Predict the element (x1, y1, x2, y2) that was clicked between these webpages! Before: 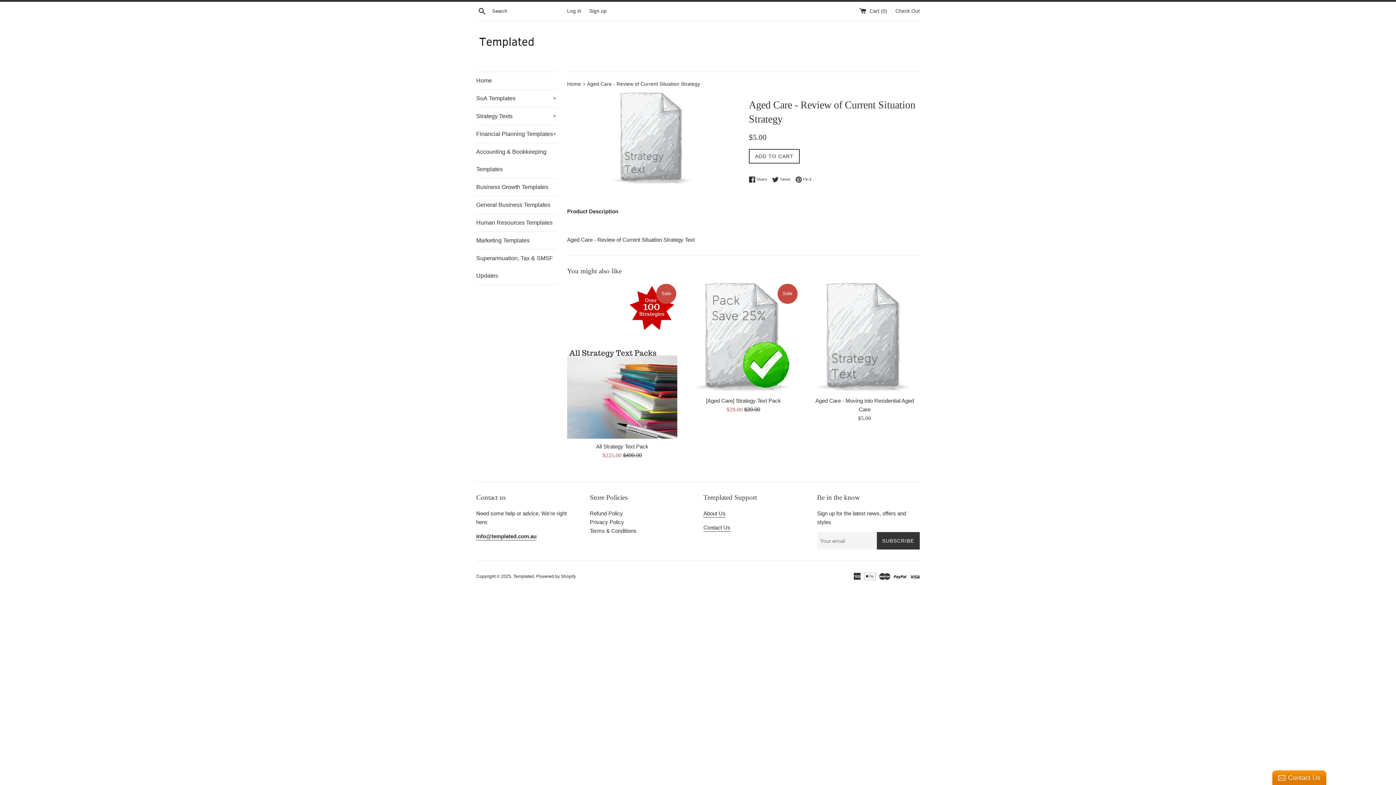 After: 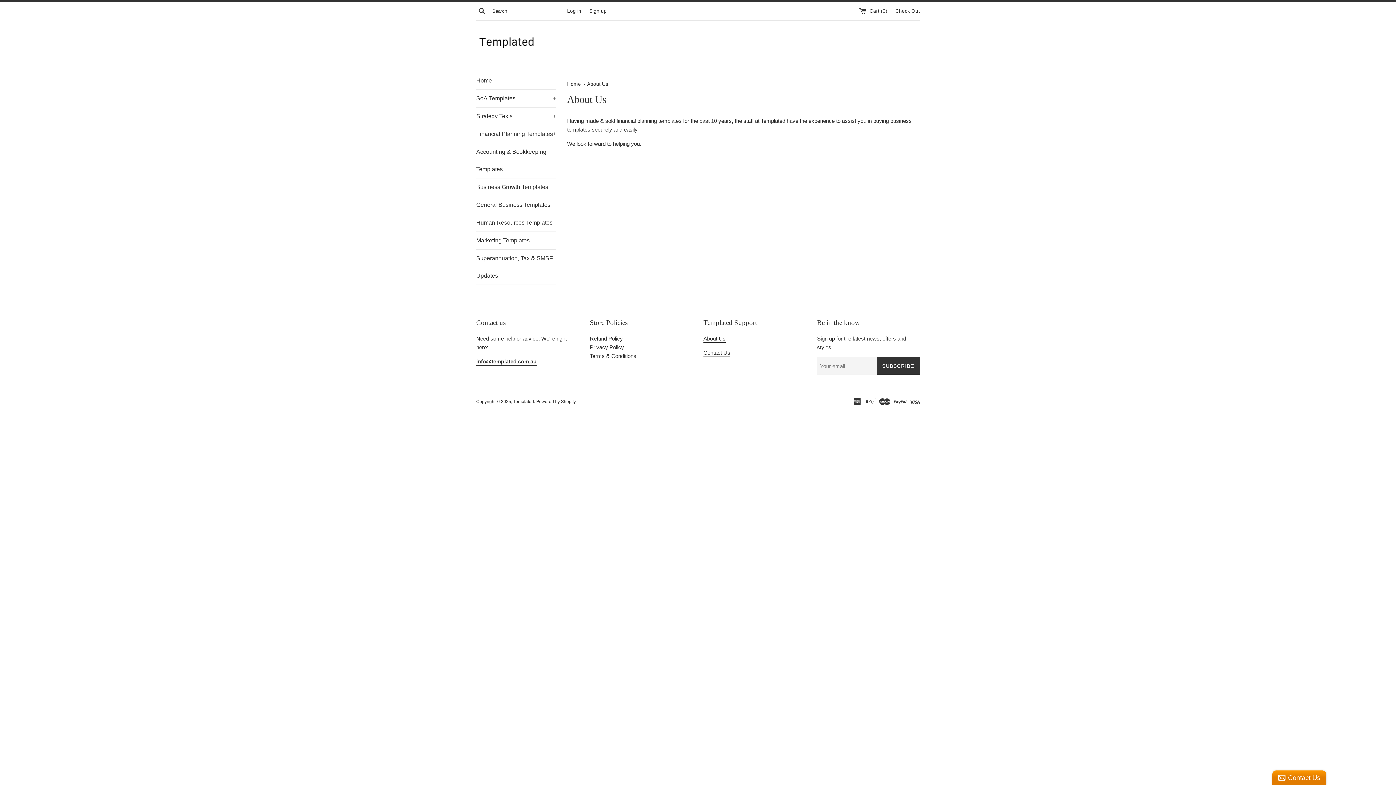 Action: label: About Us bbox: (703, 510, 725, 517)